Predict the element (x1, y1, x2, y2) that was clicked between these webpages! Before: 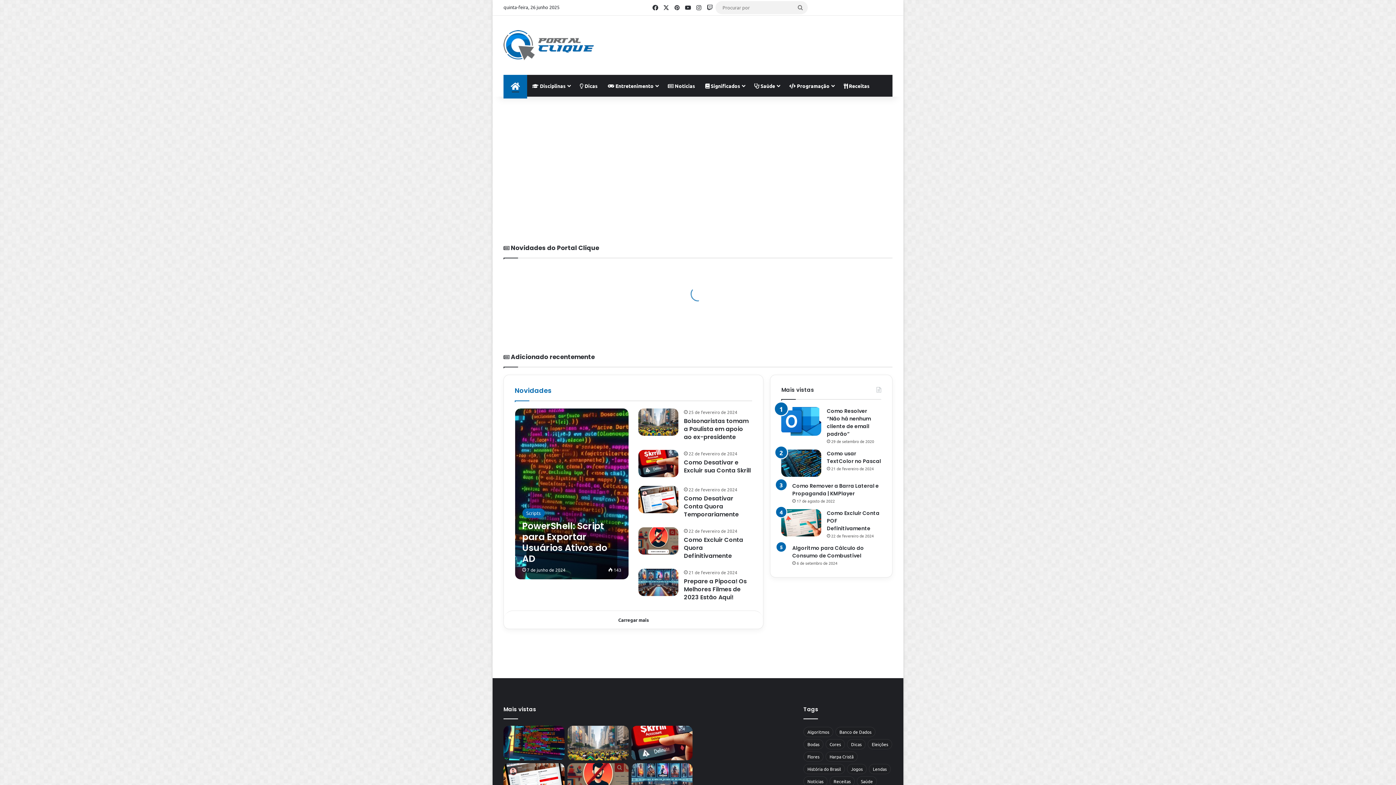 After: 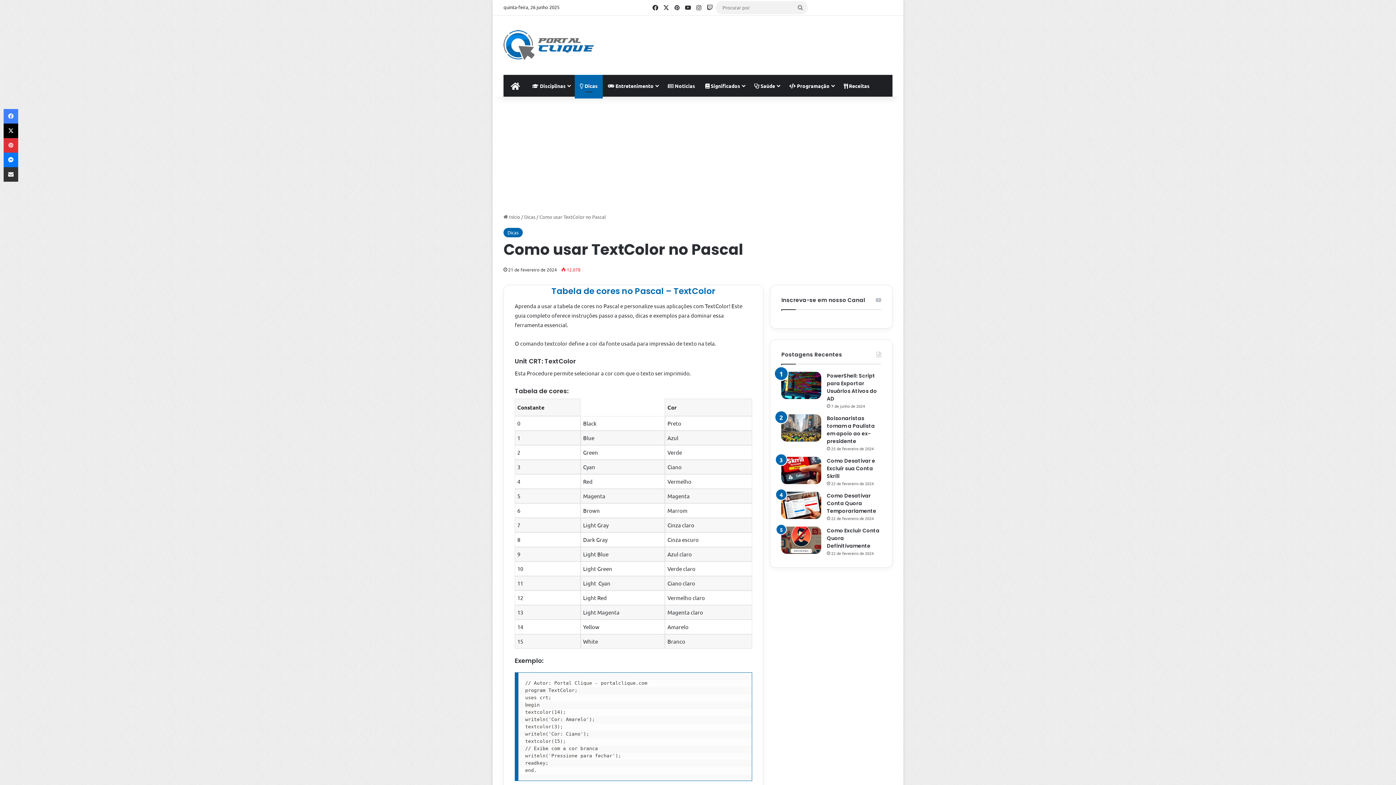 Action: bbox: (827, 450, 881, 465) label: Como usar TextColor no Pascal